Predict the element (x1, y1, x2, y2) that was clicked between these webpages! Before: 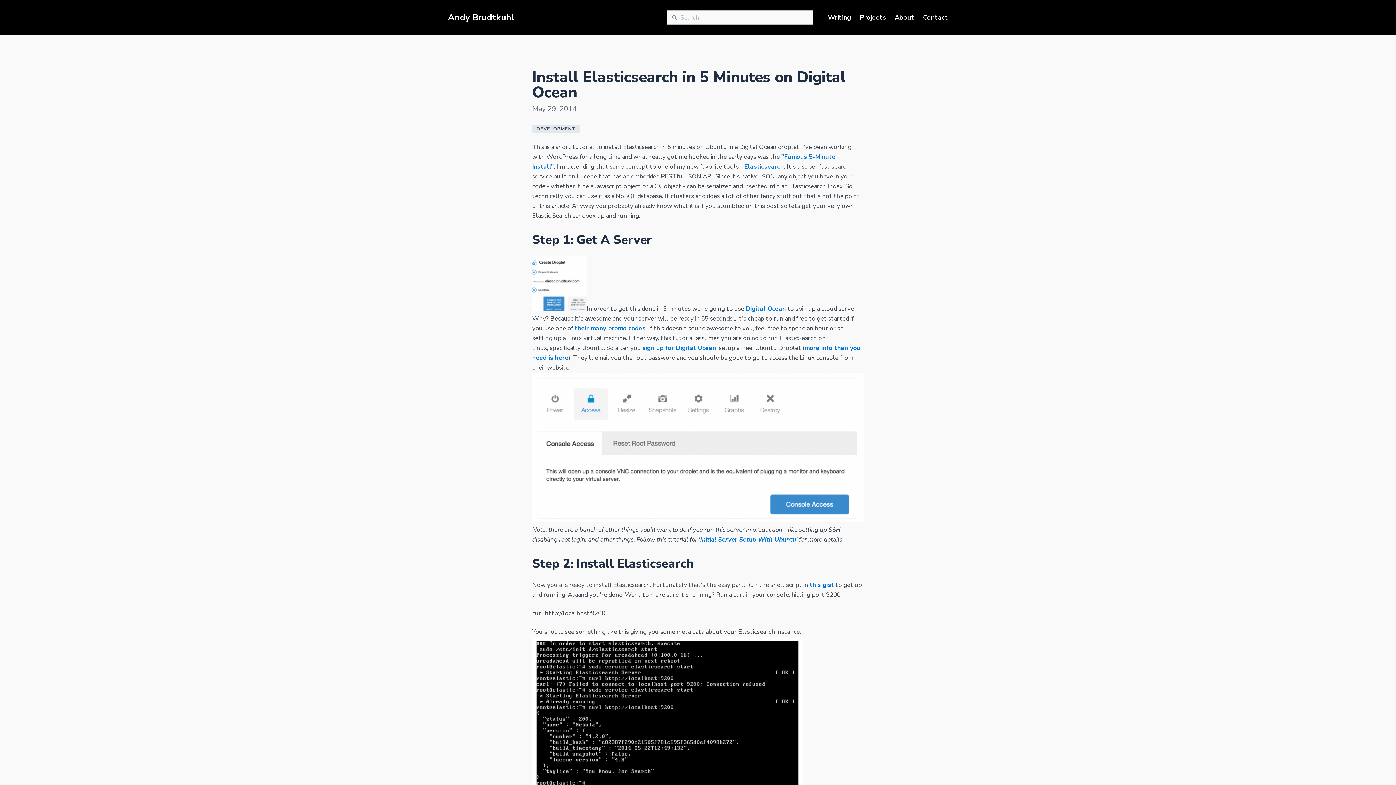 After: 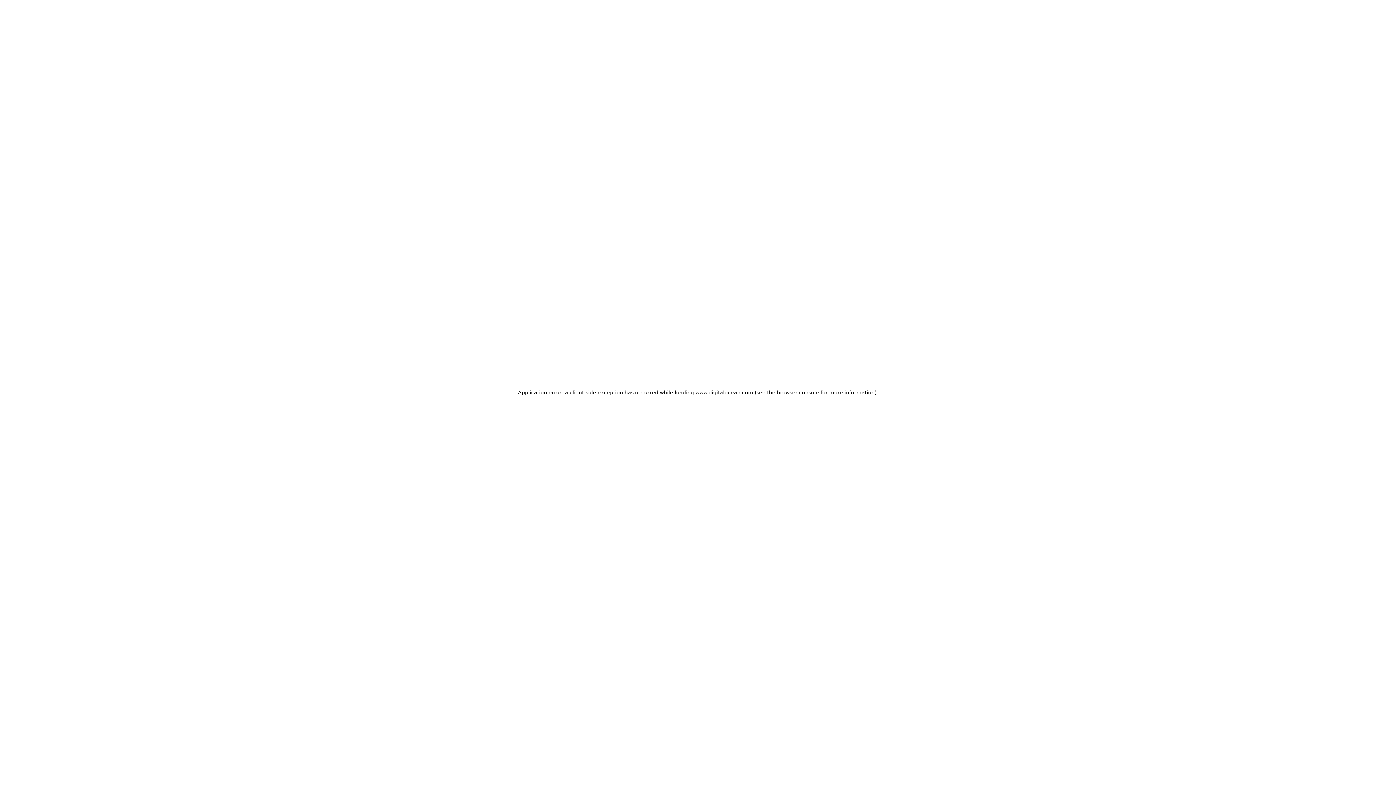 Action: label: sign up for Digital Ocean bbox: (642, 344, 716, 352)